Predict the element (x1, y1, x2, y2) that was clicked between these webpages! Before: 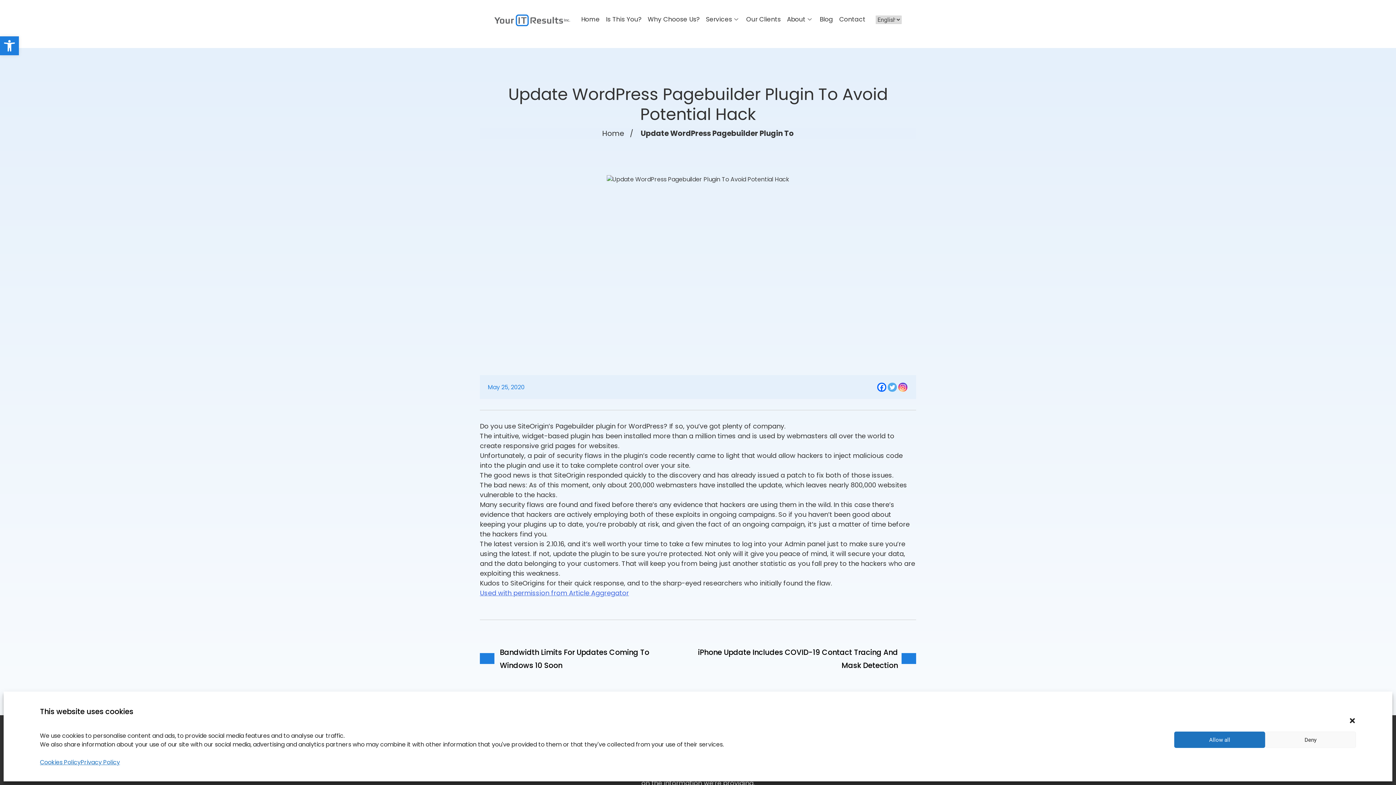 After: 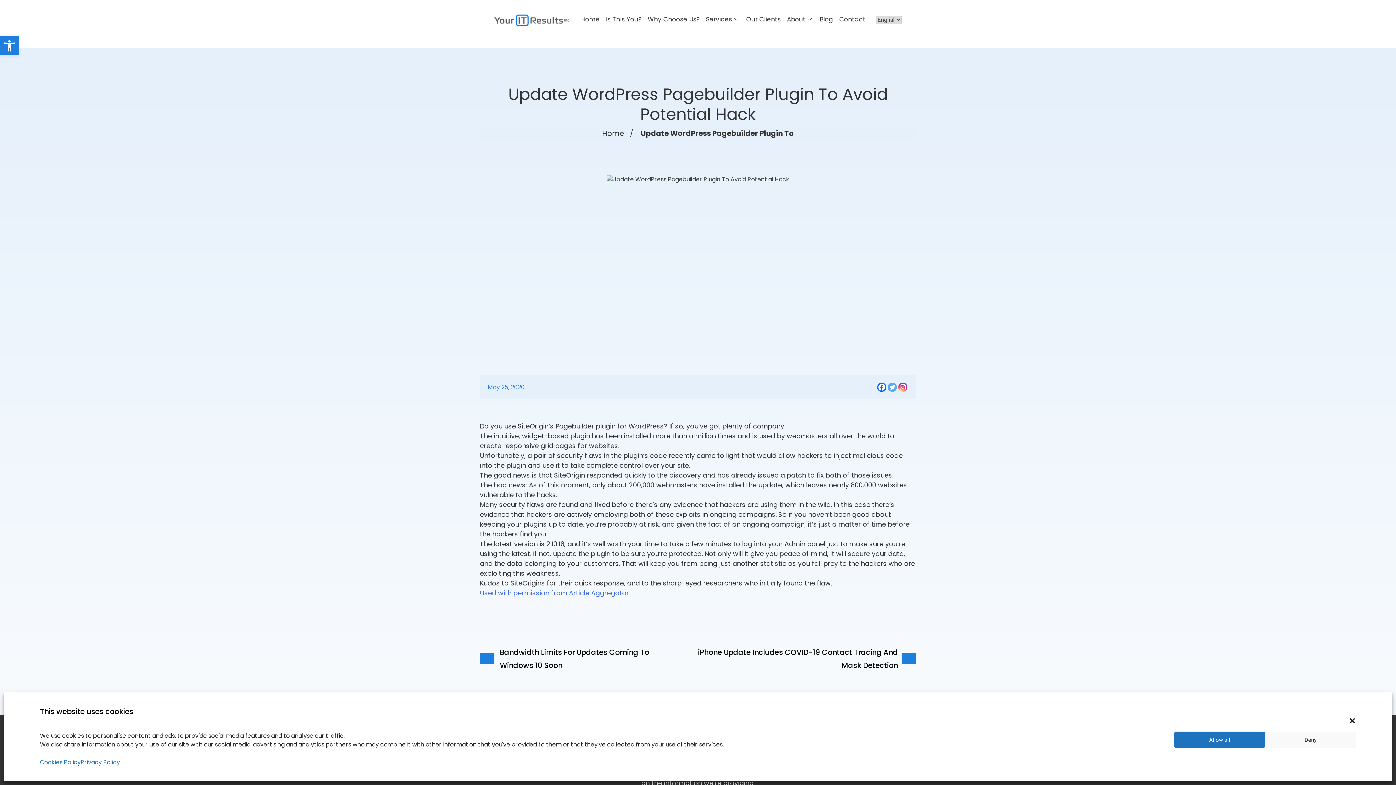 Action: label: Instagram bbox: (898, 382, 907, 392)